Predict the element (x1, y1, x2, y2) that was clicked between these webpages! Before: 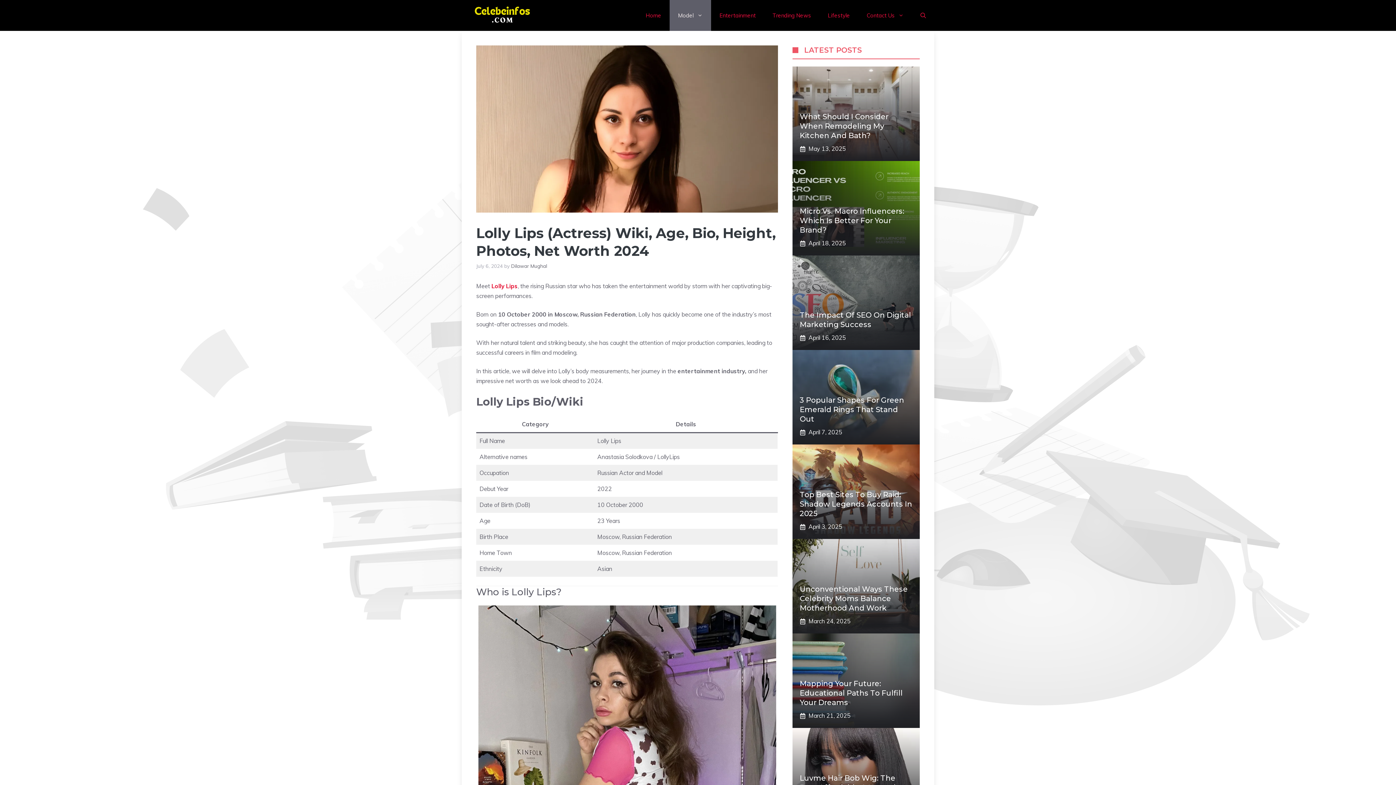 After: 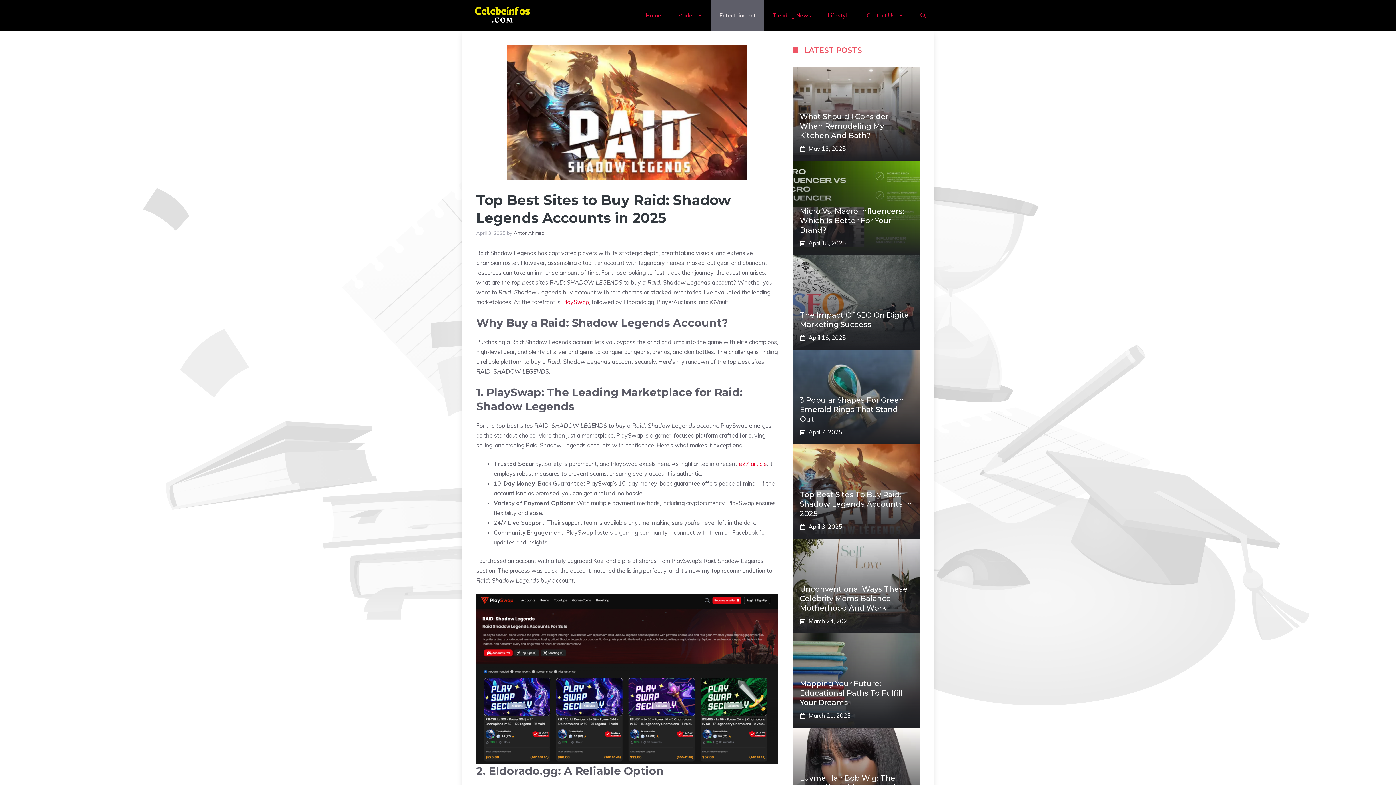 Action: bbox: (800, 490, 912, 518) label: Top Best Sites To Buy Raid: Shadow Legends Accounts In 2025